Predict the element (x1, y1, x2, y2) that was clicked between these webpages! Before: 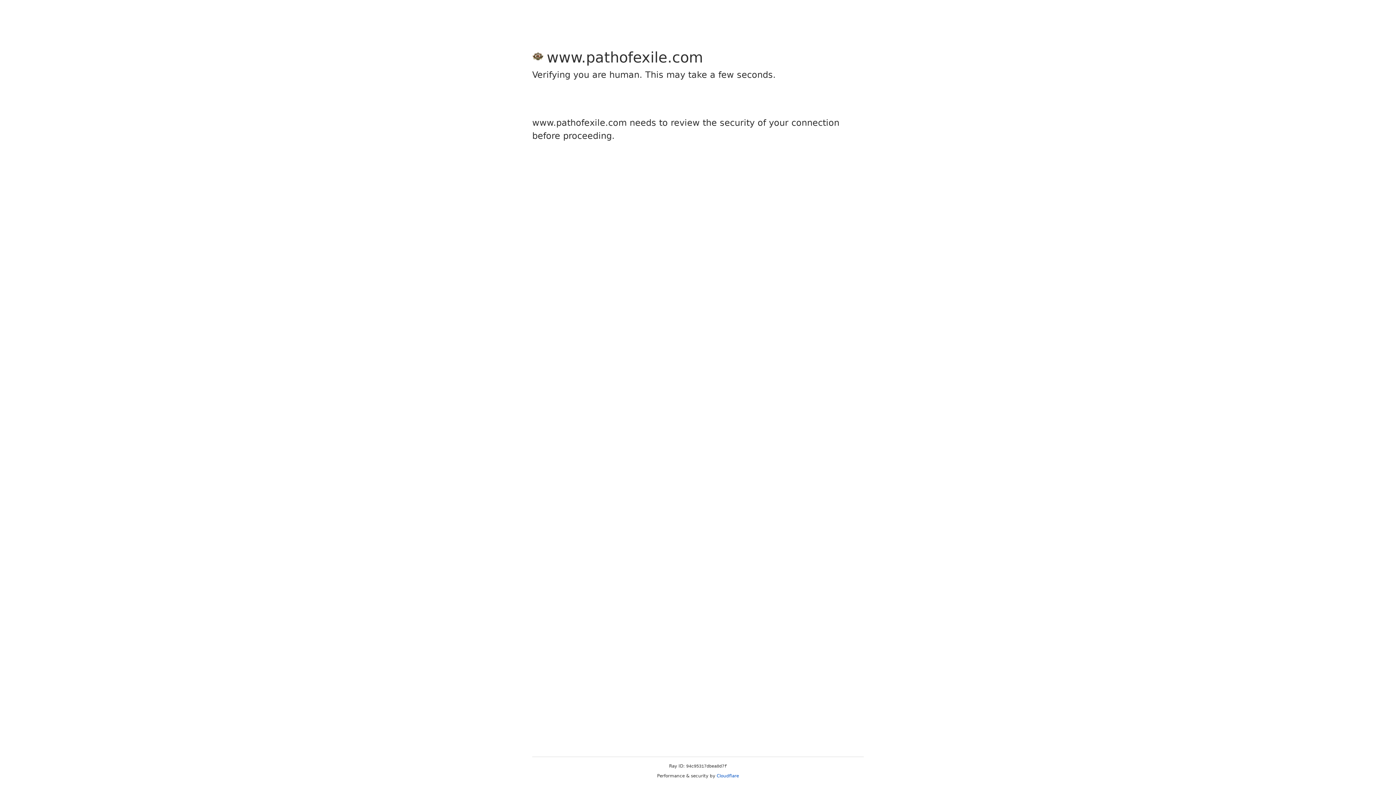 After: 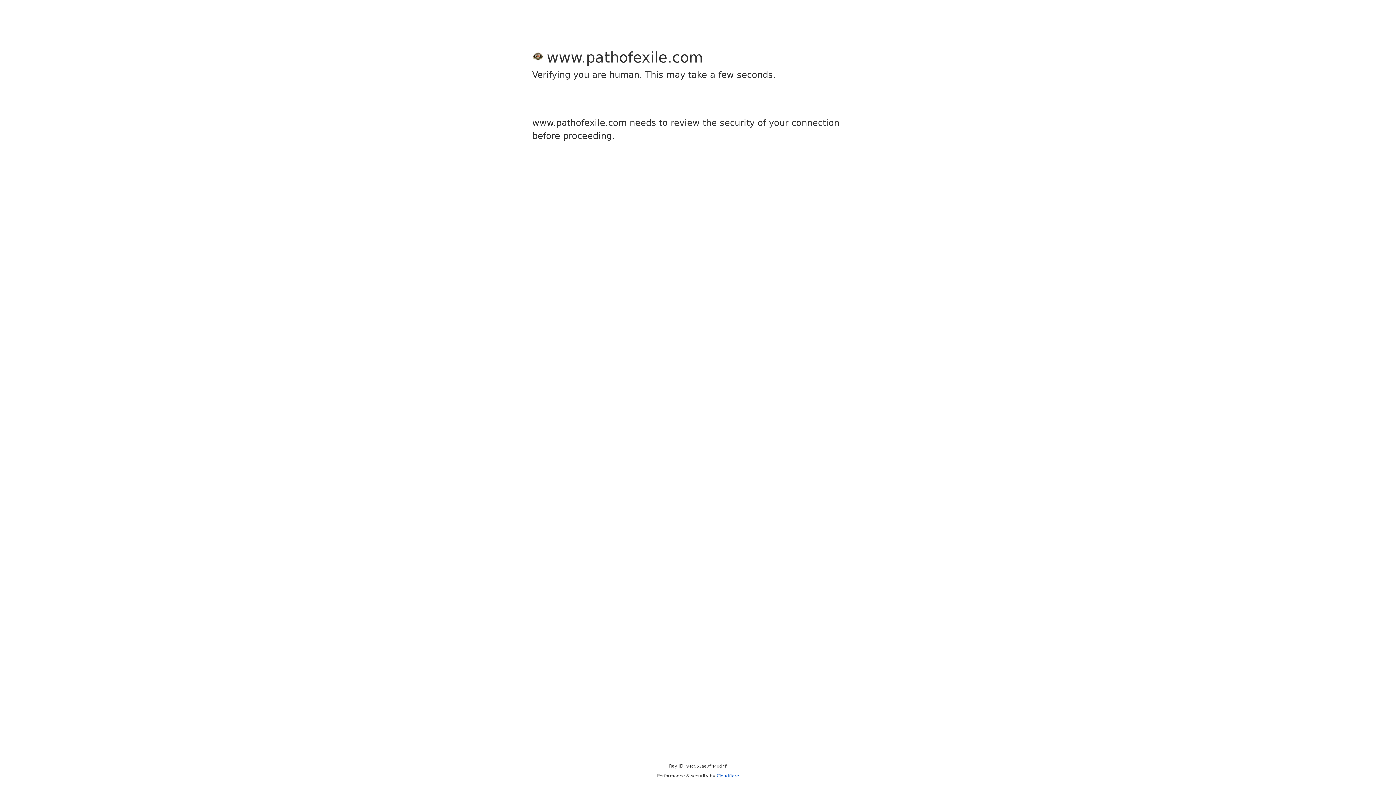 Action: bbox: (716, 773, 739, 778) label: Cloudflare